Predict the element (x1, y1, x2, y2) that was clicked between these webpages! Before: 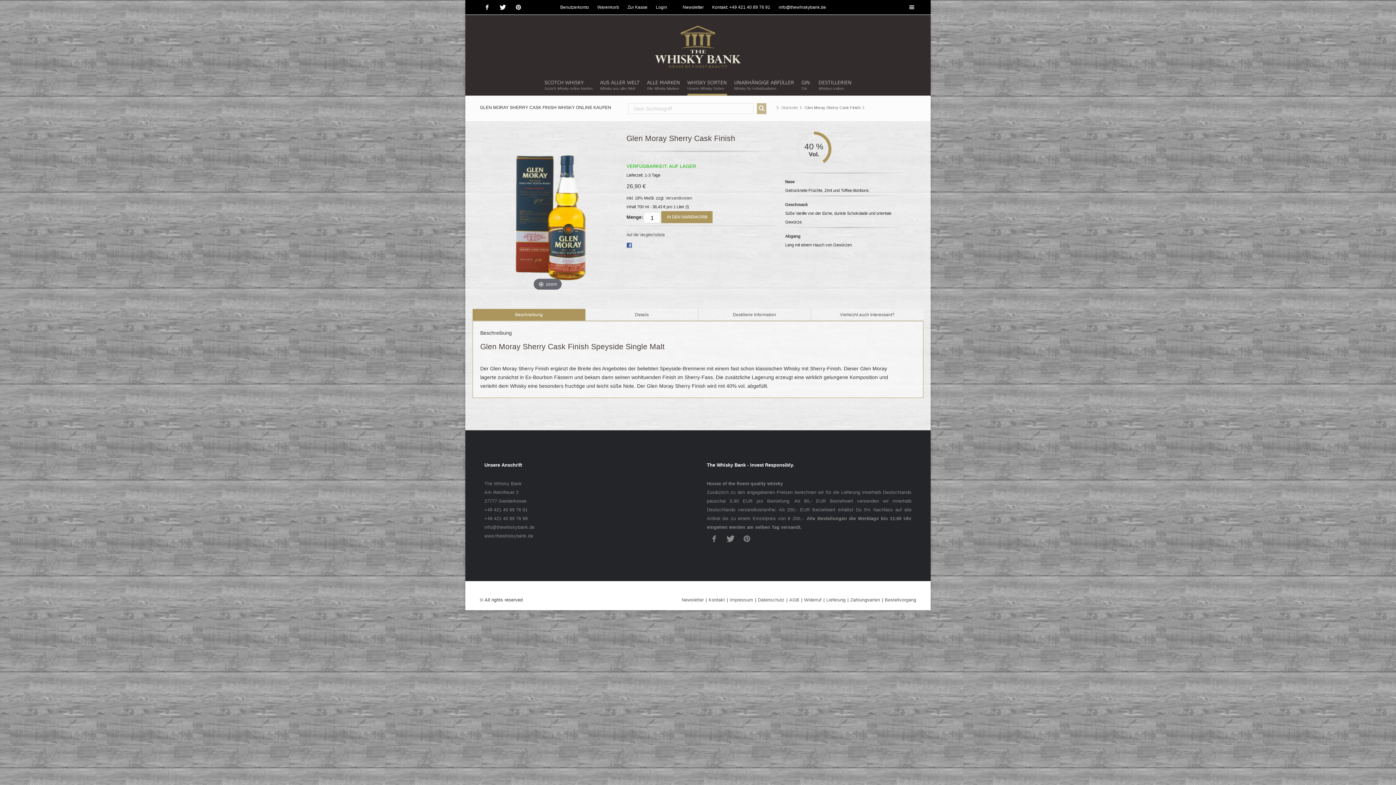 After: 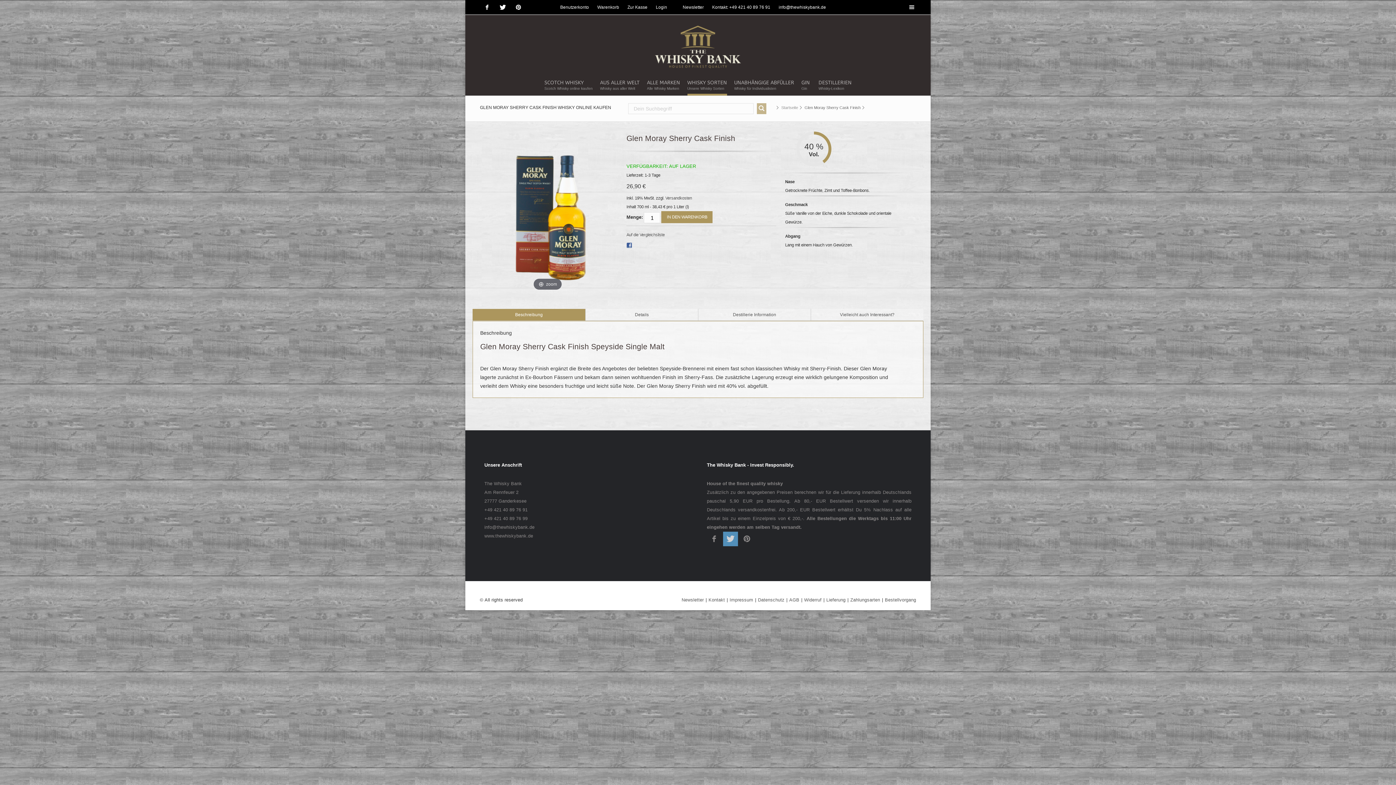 Action: bbox: (723, 531, 738, 546)